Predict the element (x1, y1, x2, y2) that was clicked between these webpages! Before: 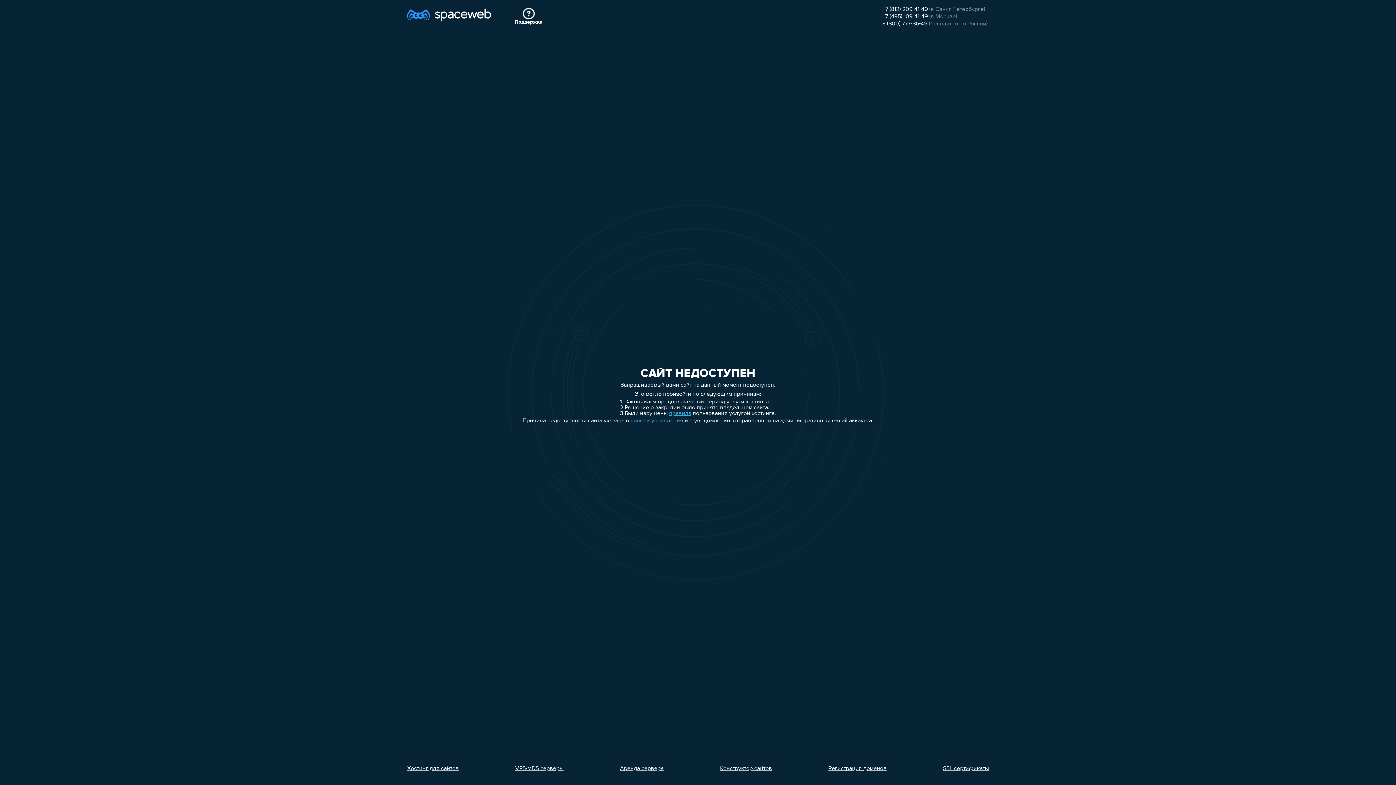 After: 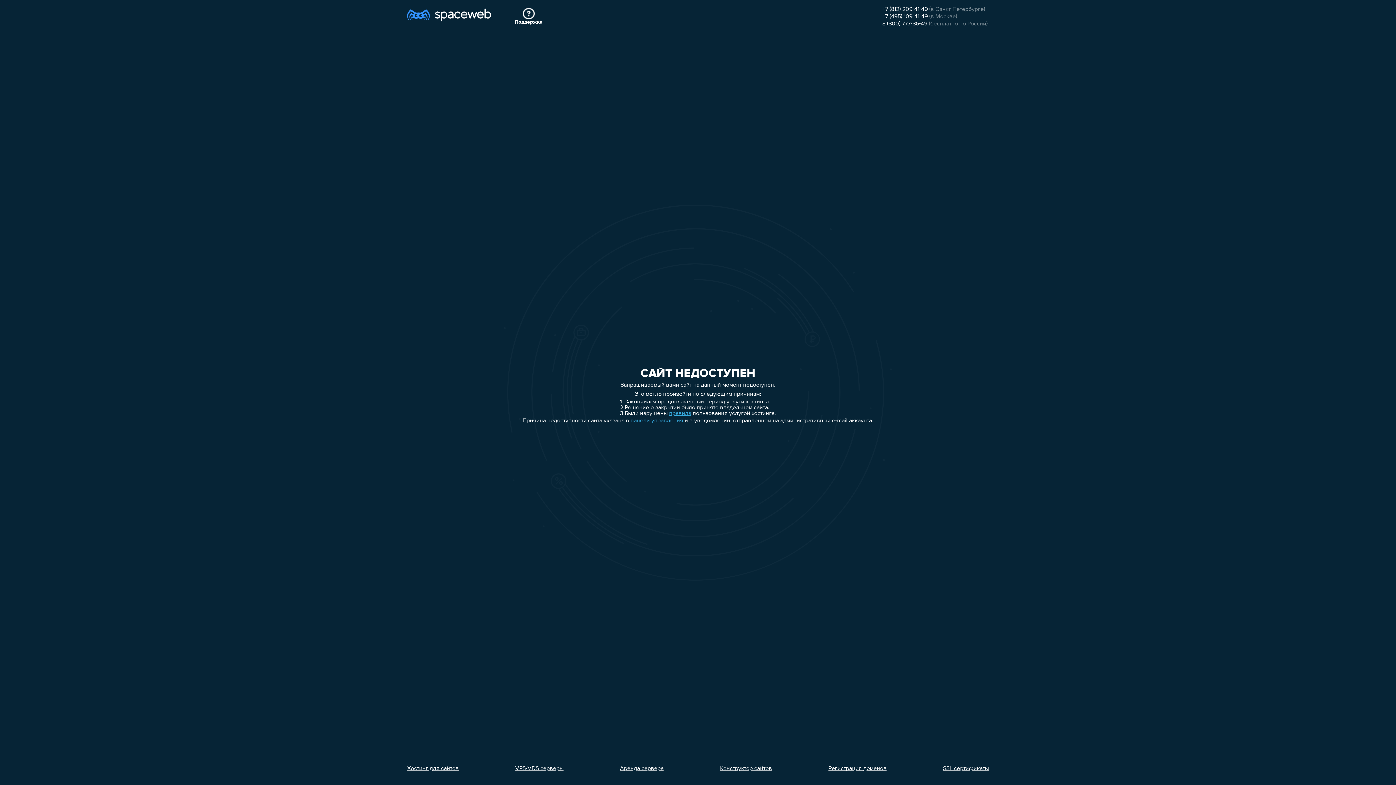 Action: bbox: (620, 766, 663, 772) label: Аренда сервера